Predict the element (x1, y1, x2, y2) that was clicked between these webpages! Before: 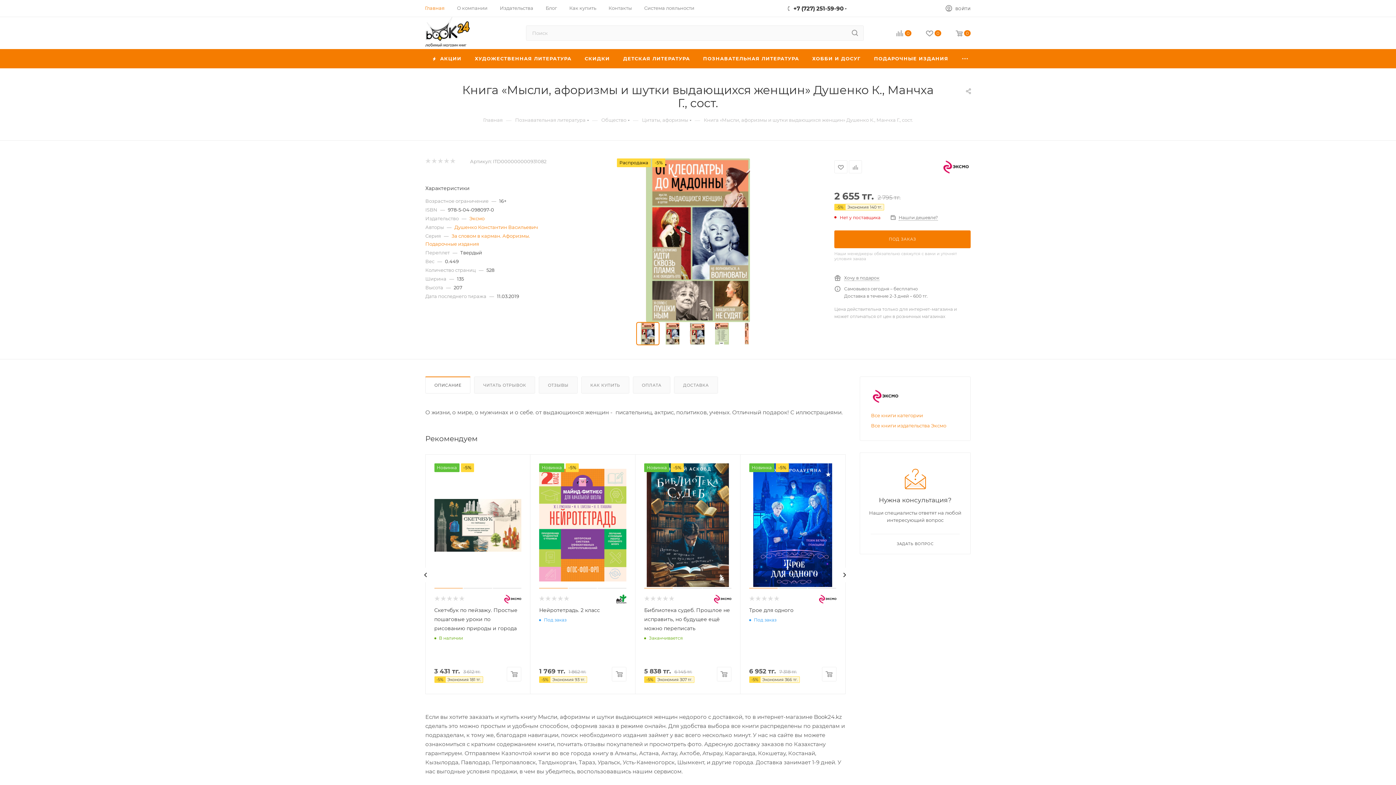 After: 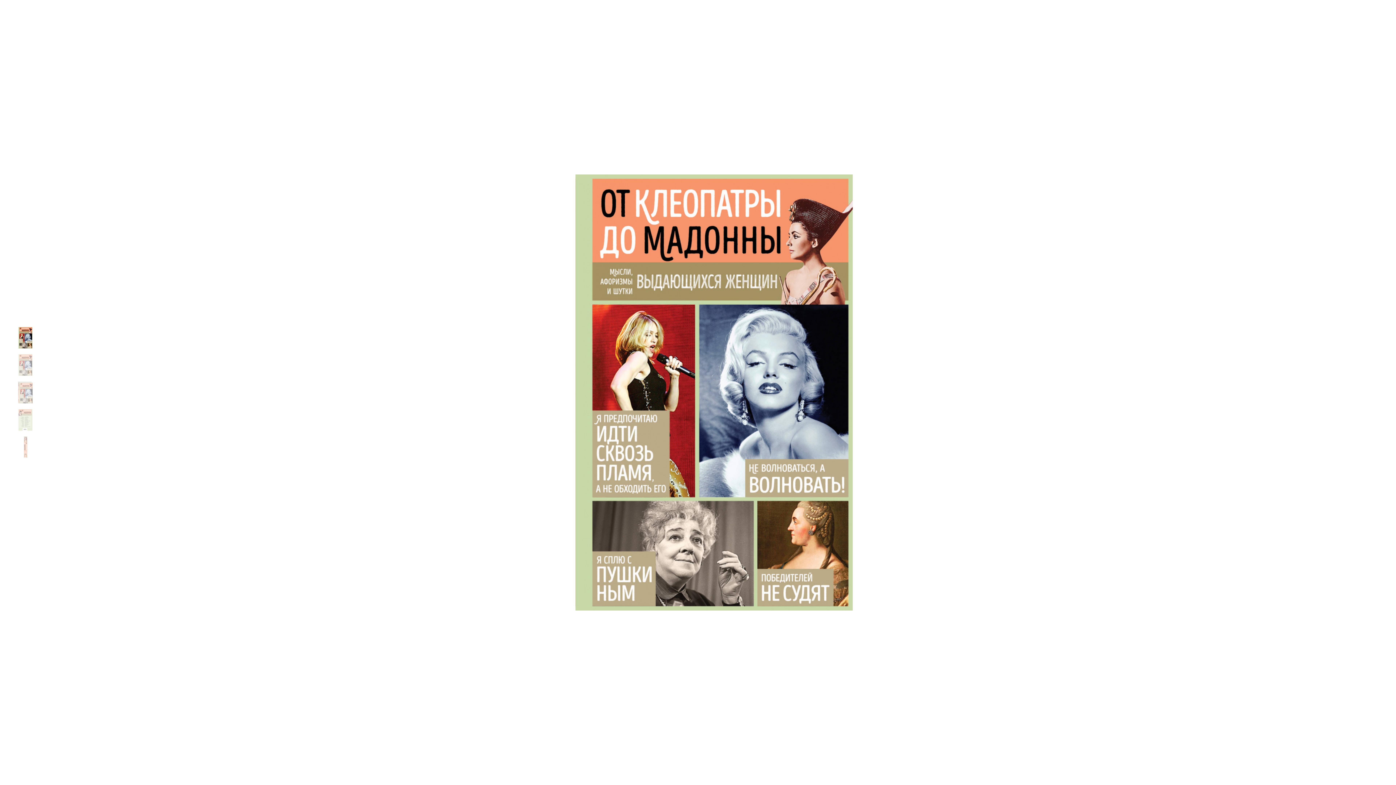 Action: bbox: (616, 158, 780, 322)